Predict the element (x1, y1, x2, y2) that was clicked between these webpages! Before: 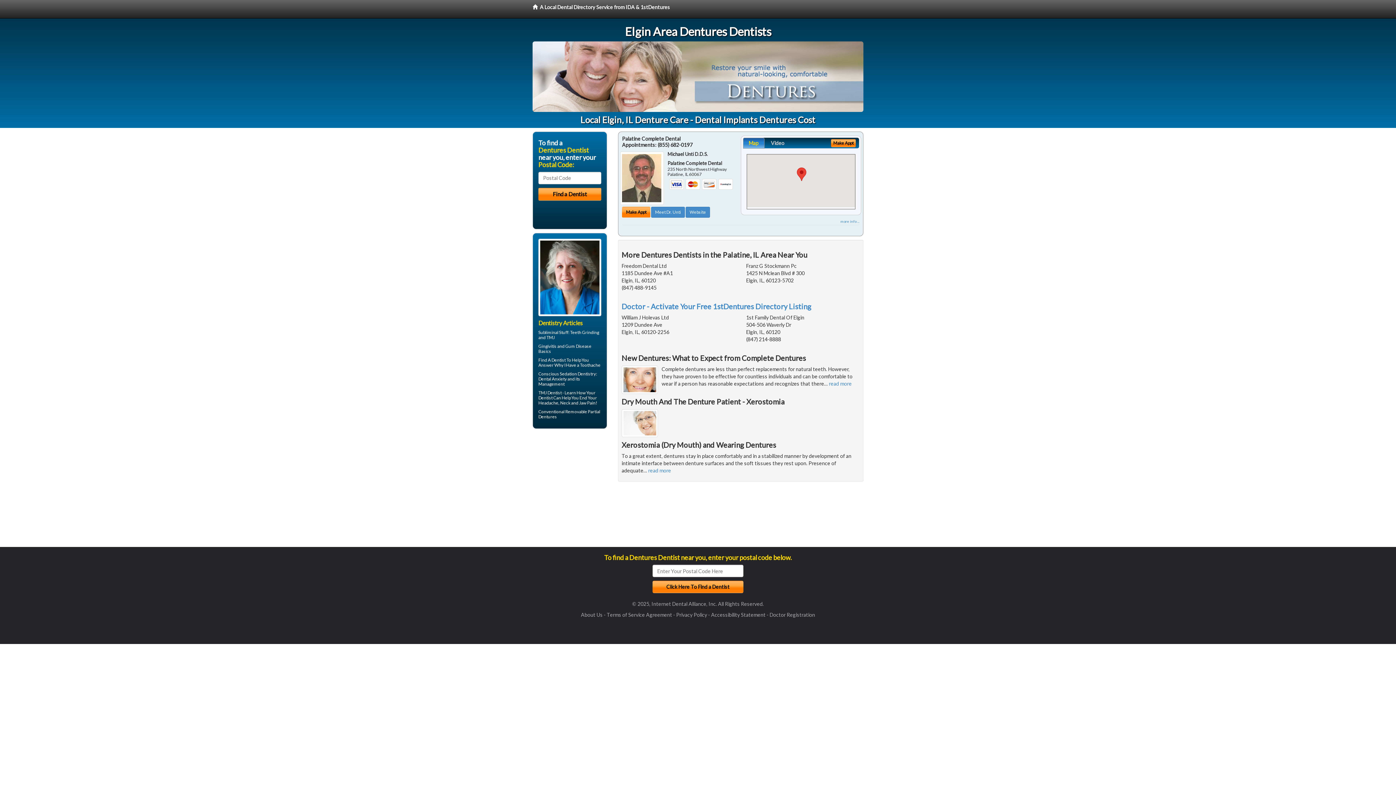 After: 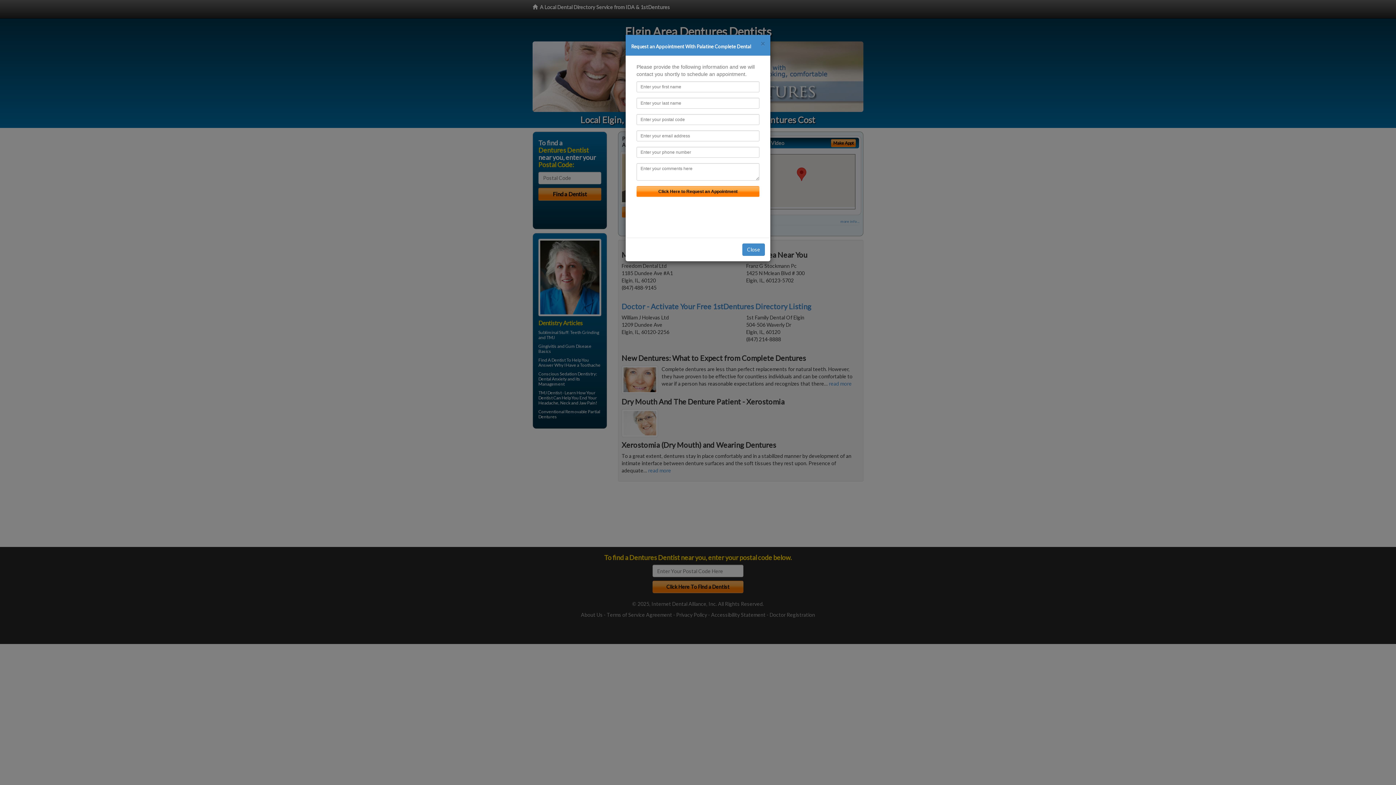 Action: label: Make Appt bbox: (831, 139, 856, 147)